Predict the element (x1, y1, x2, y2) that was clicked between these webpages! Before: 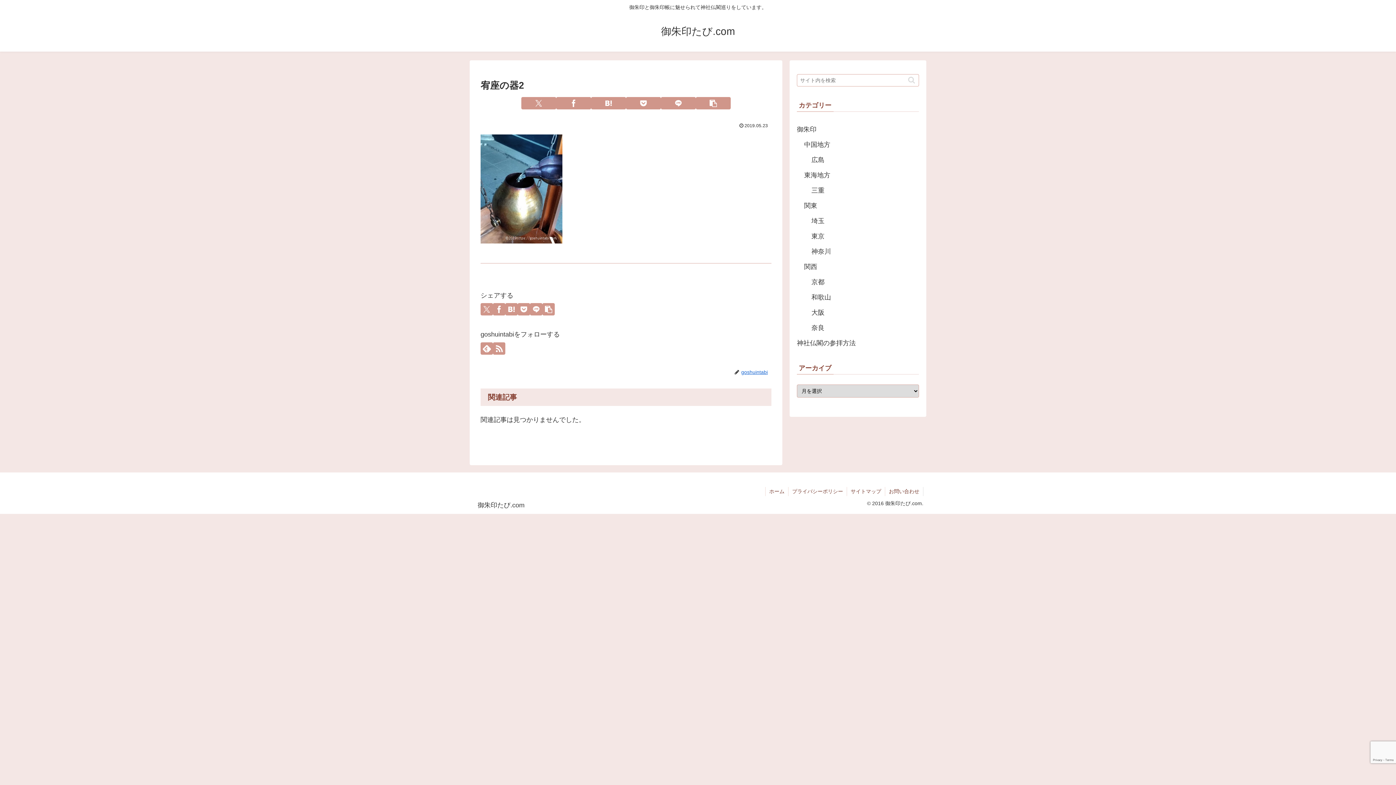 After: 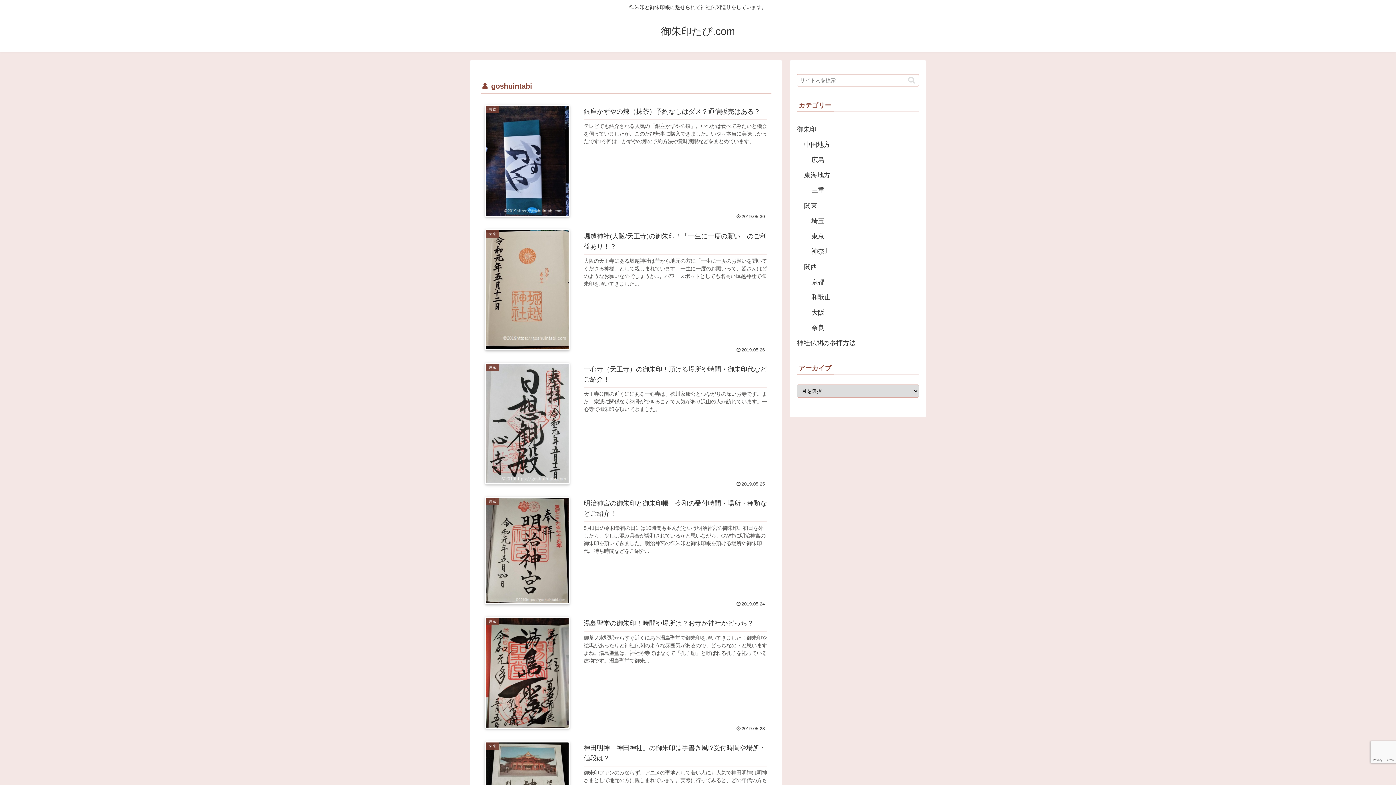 Action: label: goshuintabi bbox: (740, 369, 771, 375)